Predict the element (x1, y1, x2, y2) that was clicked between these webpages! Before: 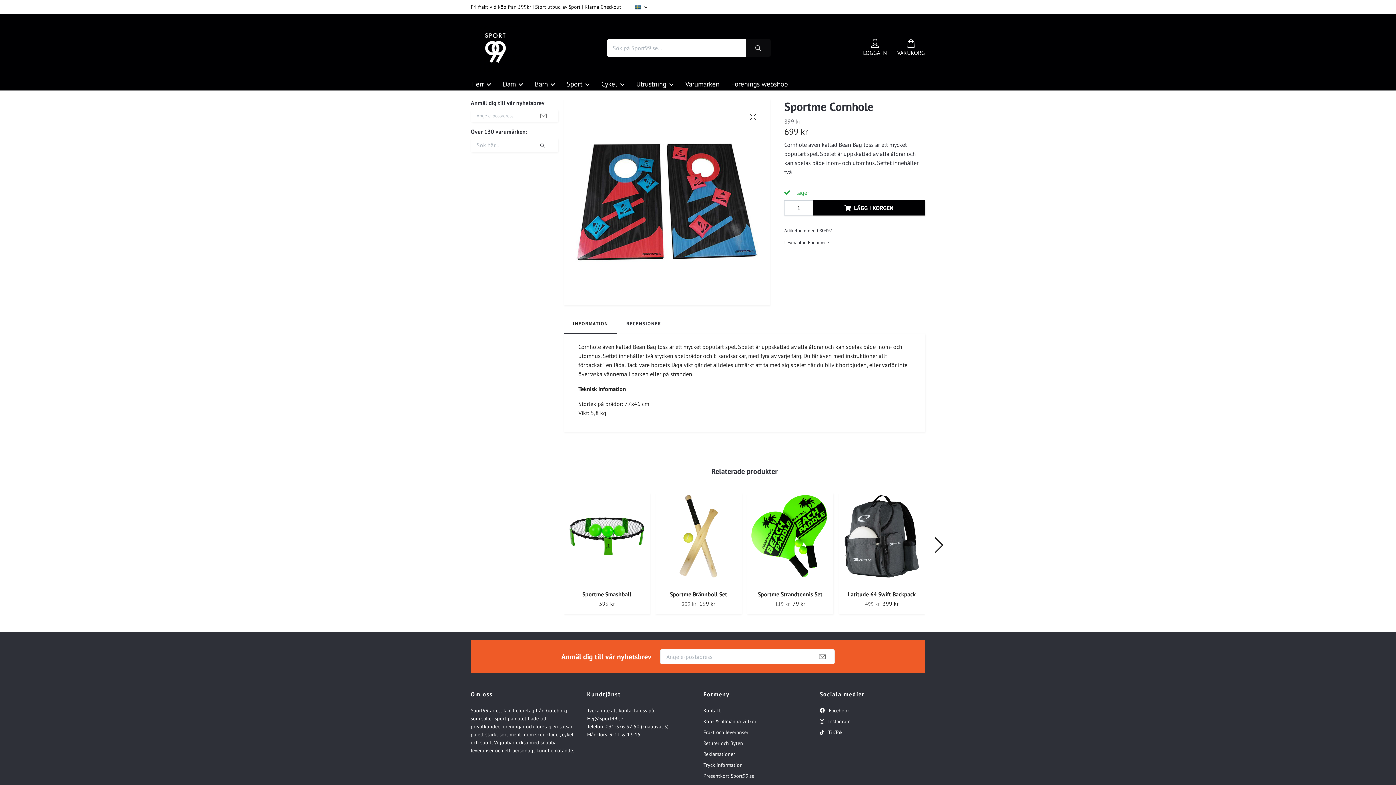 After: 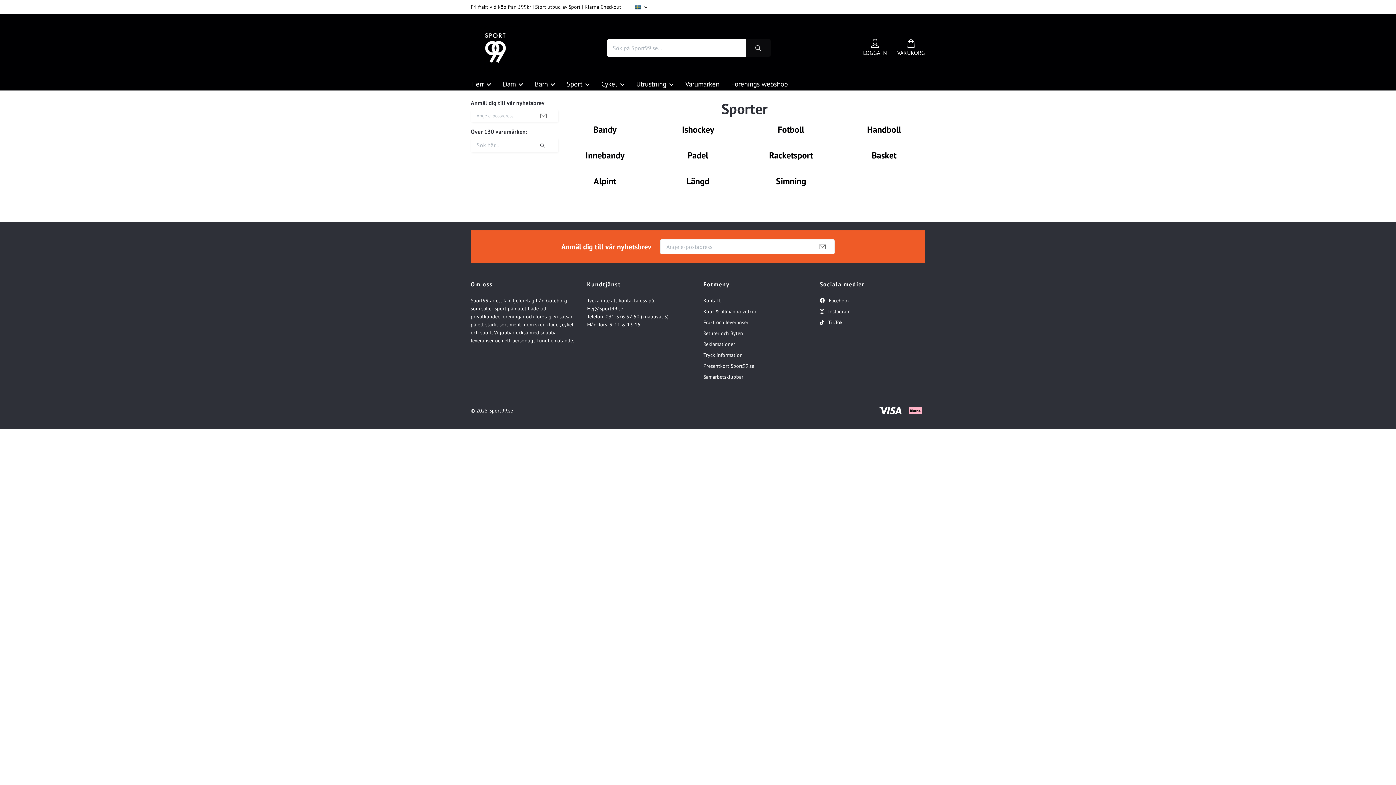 Action: bbox: (561, 78, 595, 90) label: Sport